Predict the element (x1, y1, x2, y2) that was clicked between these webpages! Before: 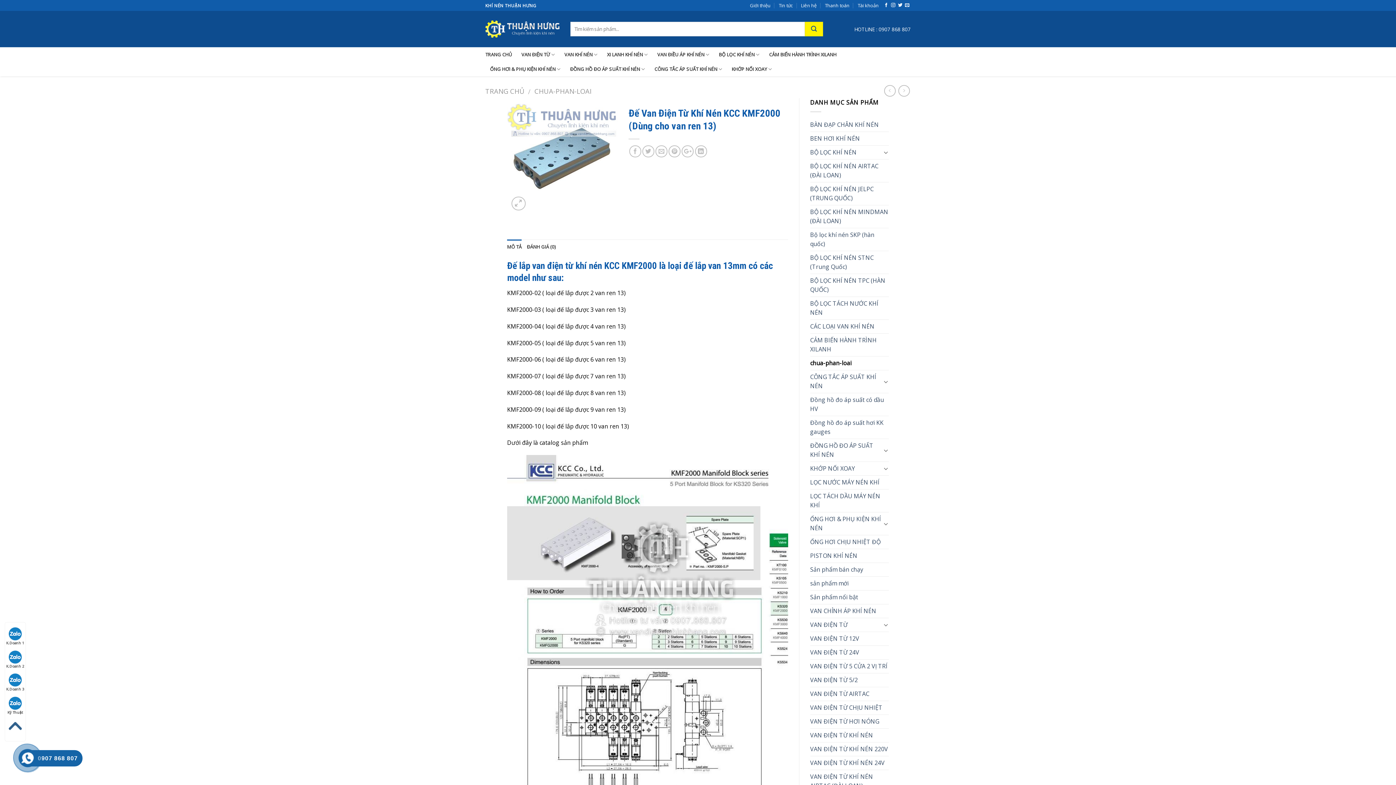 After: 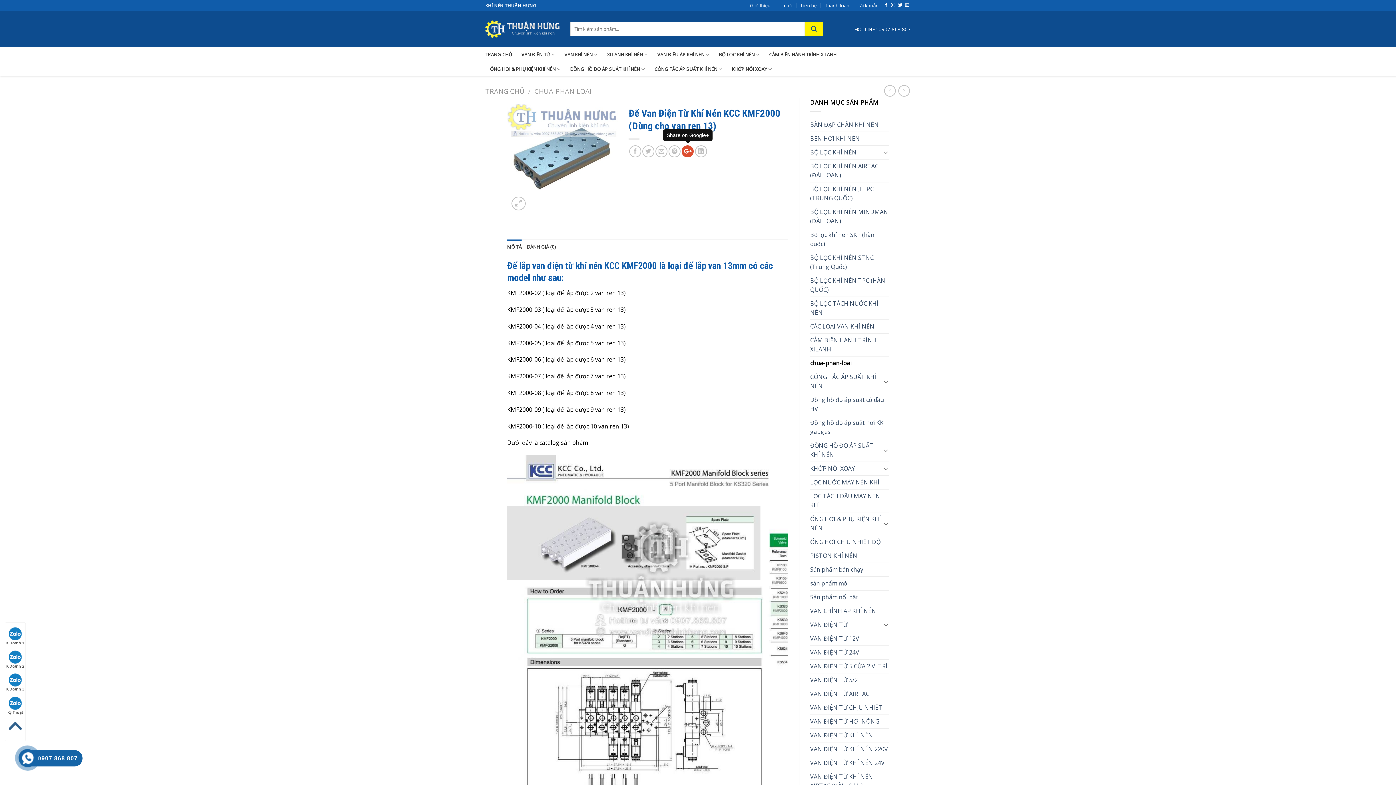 Action: bbox: (681, 145, 693, 157)